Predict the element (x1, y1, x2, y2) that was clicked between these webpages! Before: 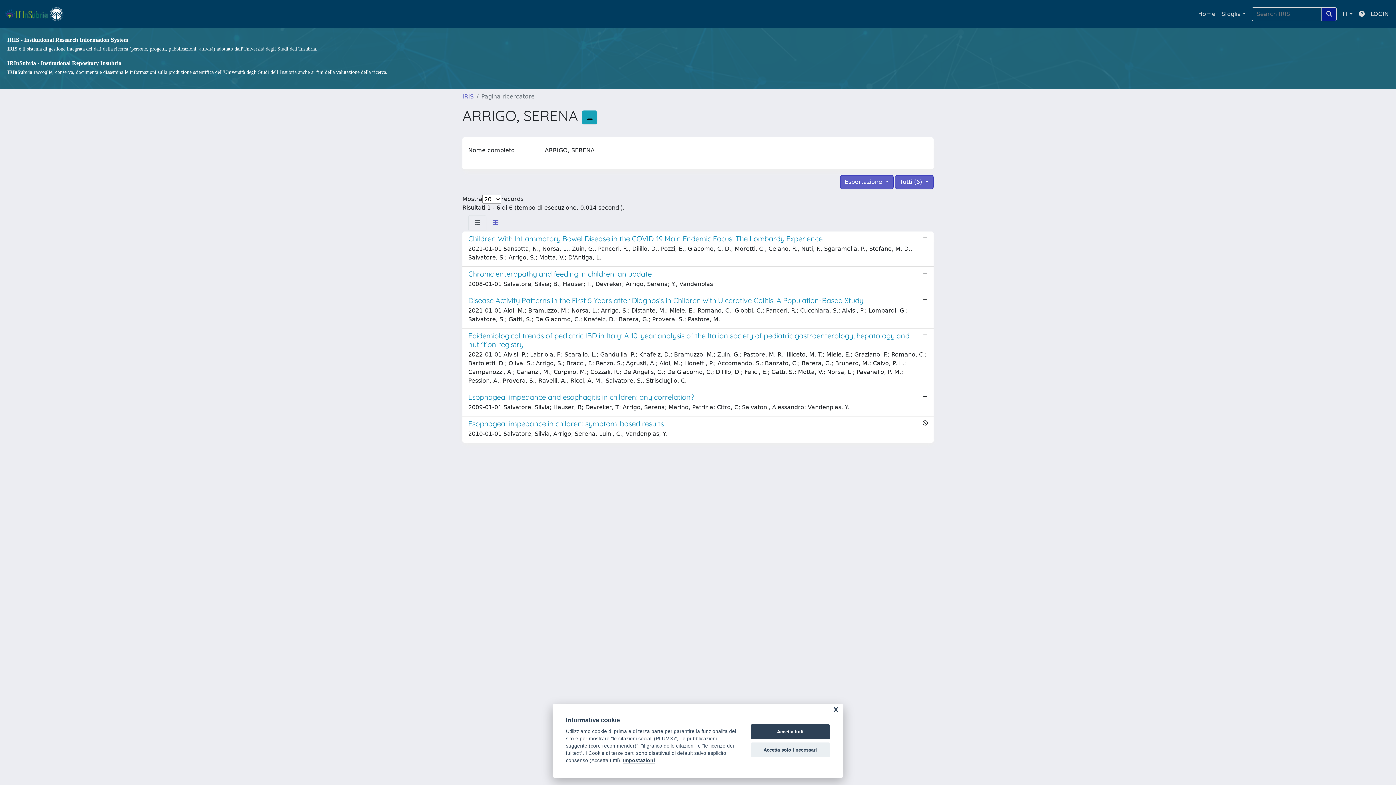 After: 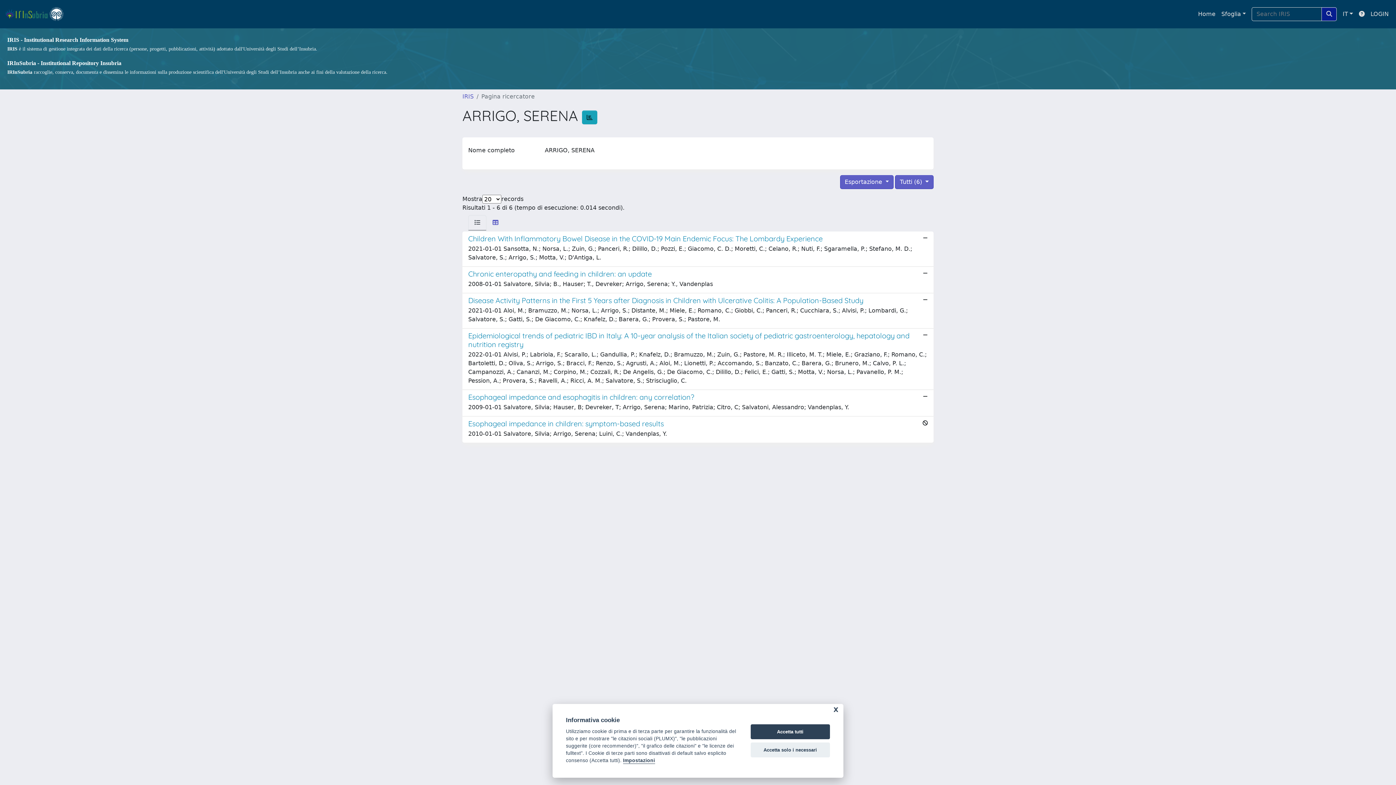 Action: bbox: (468, 215, 486, 230)